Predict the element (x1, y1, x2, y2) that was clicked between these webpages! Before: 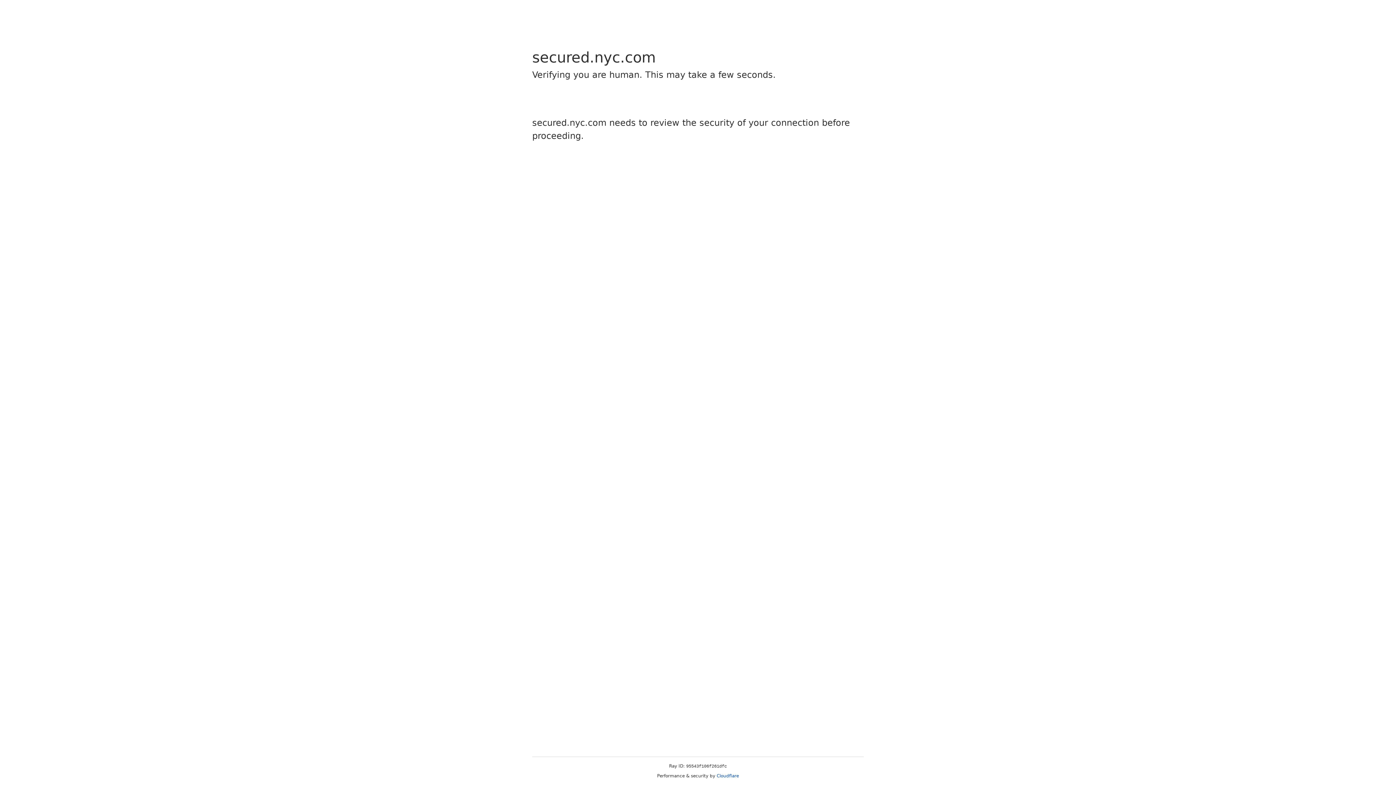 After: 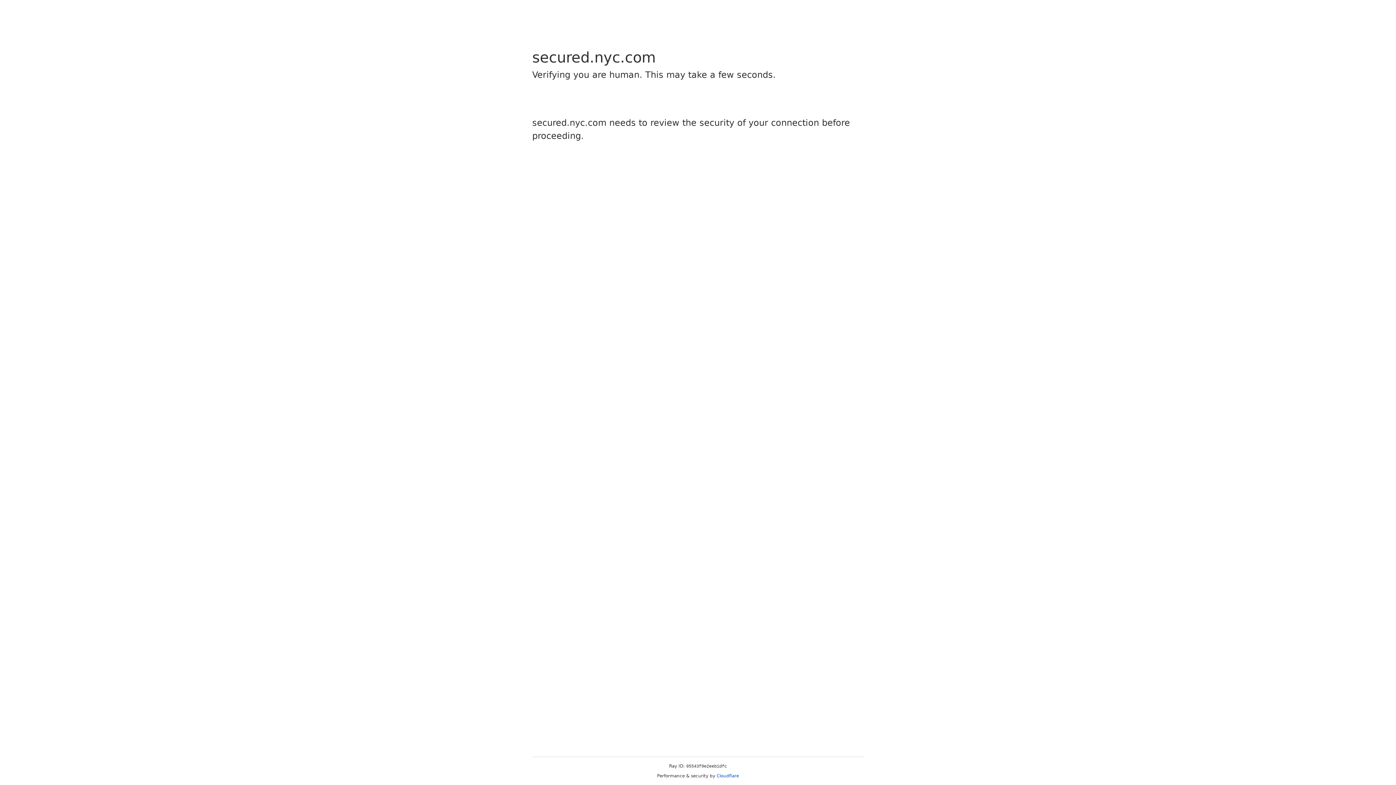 Action: bbox: (716, 773, 739, 778) label: Cloudflare